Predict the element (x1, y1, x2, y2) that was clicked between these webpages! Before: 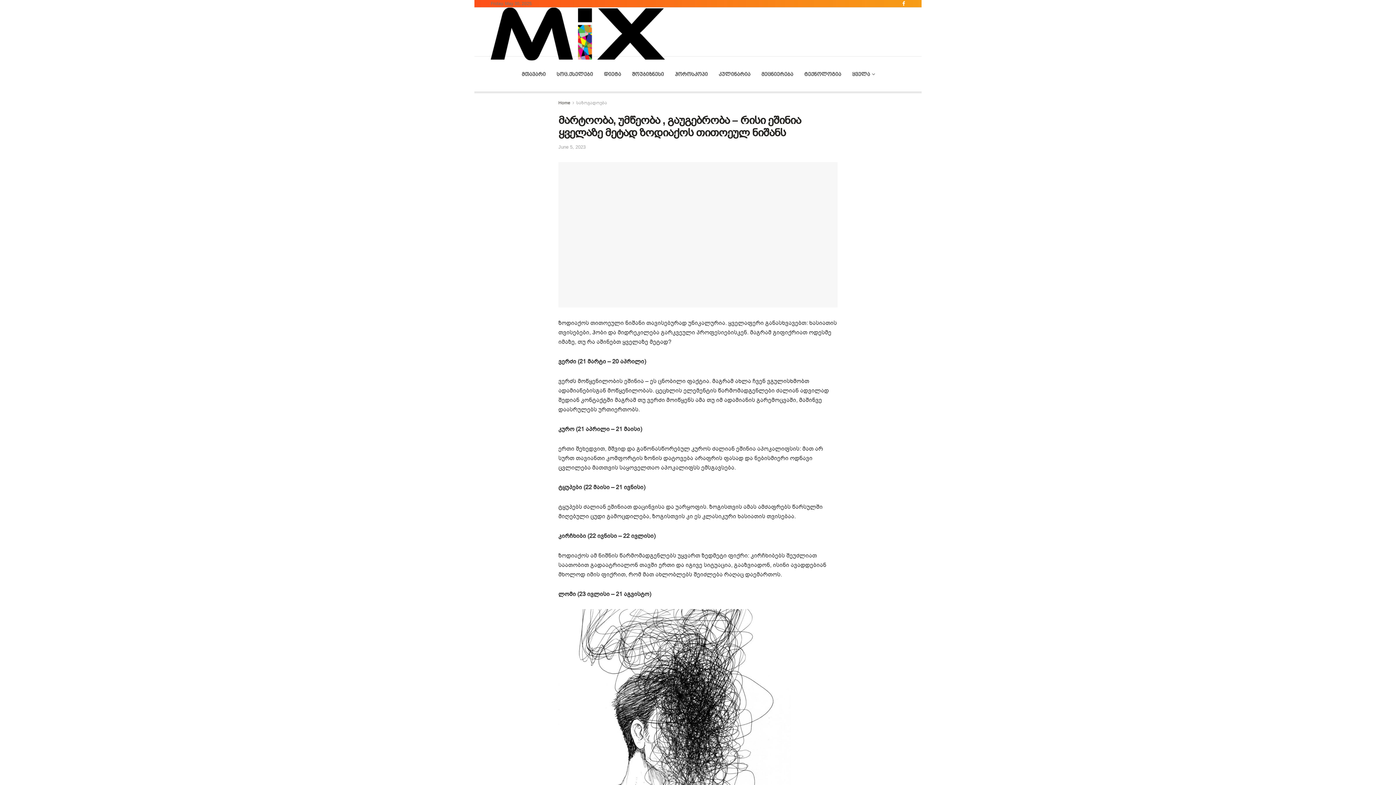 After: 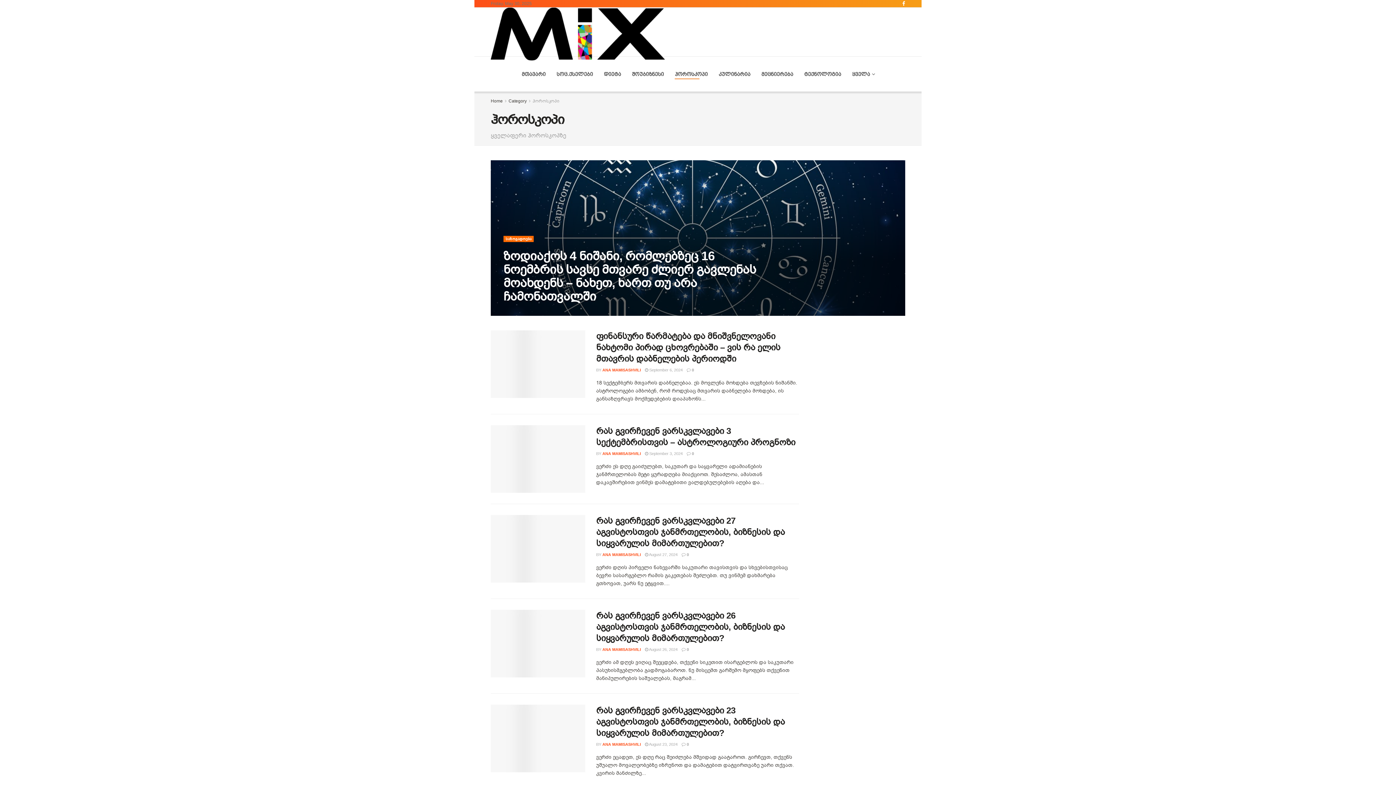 Action: label: ჰოროსკოპი bbox: (675, 69, 707, 79)